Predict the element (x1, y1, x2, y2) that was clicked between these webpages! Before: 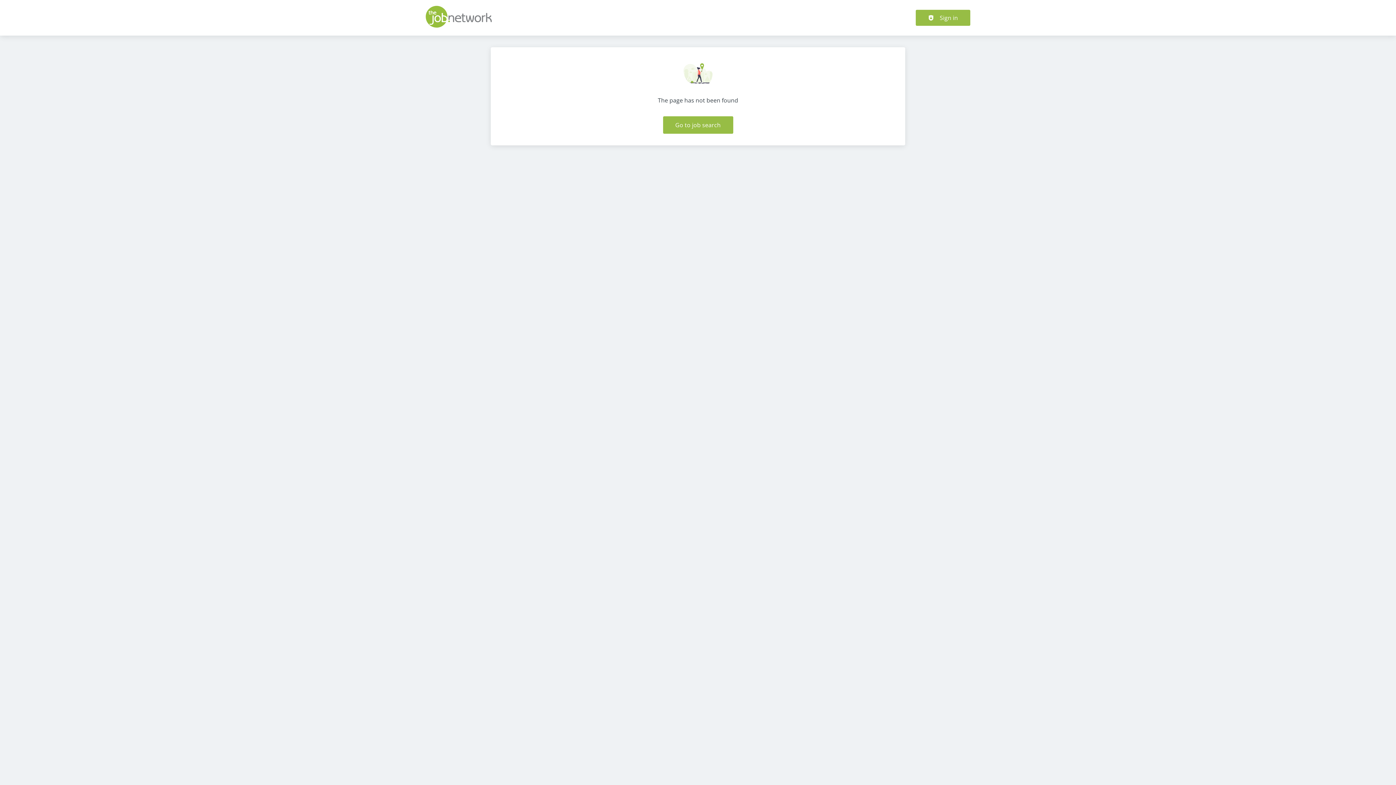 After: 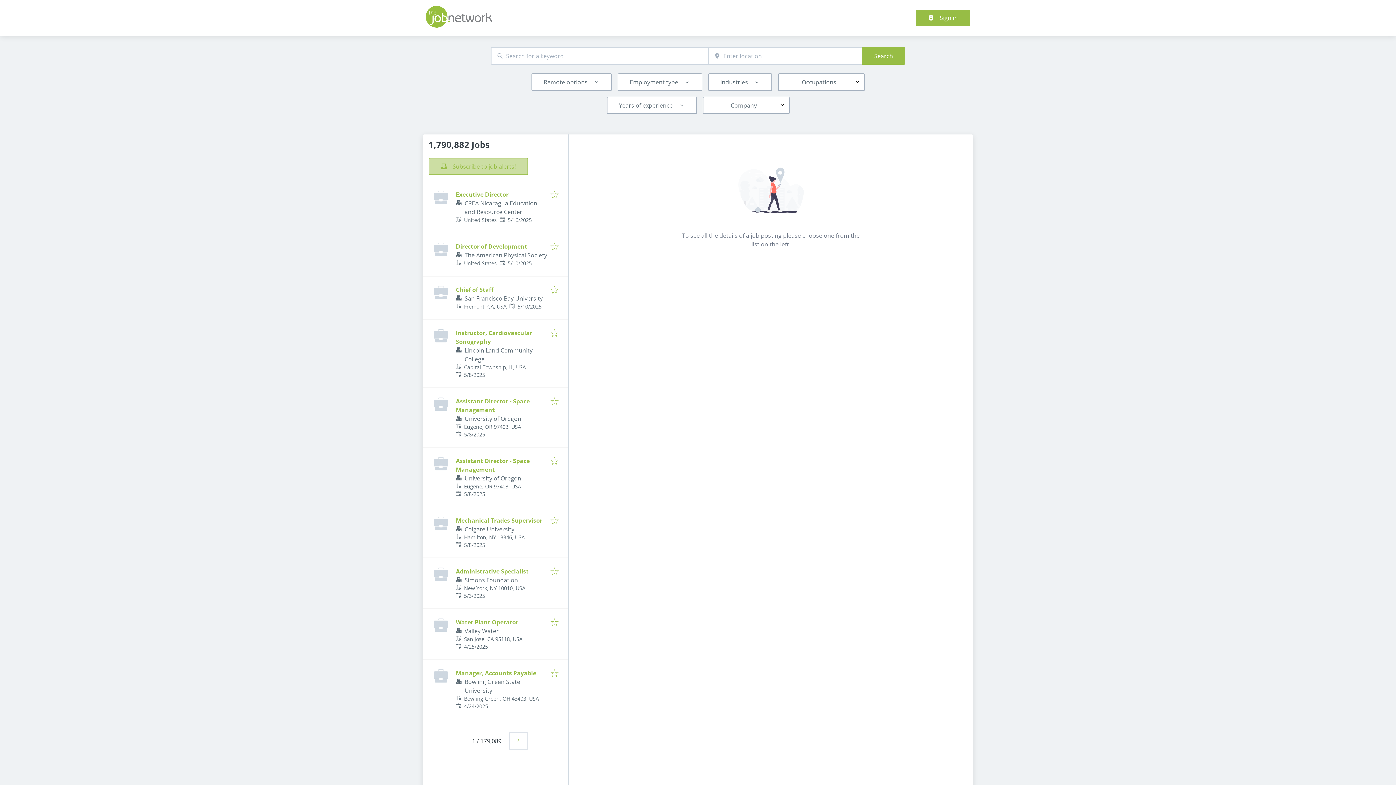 Action: bbox: (663, 116, 733, 133) label: Go to job search